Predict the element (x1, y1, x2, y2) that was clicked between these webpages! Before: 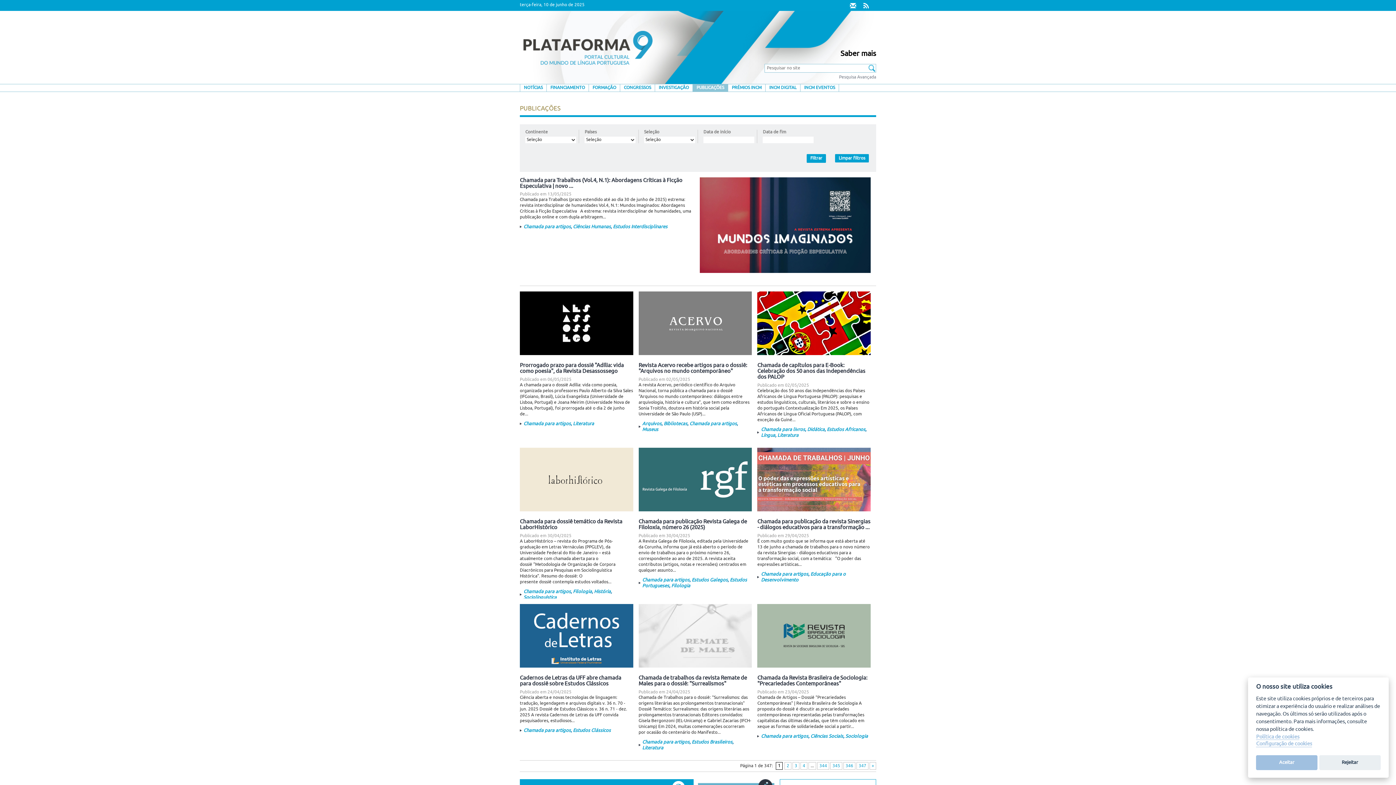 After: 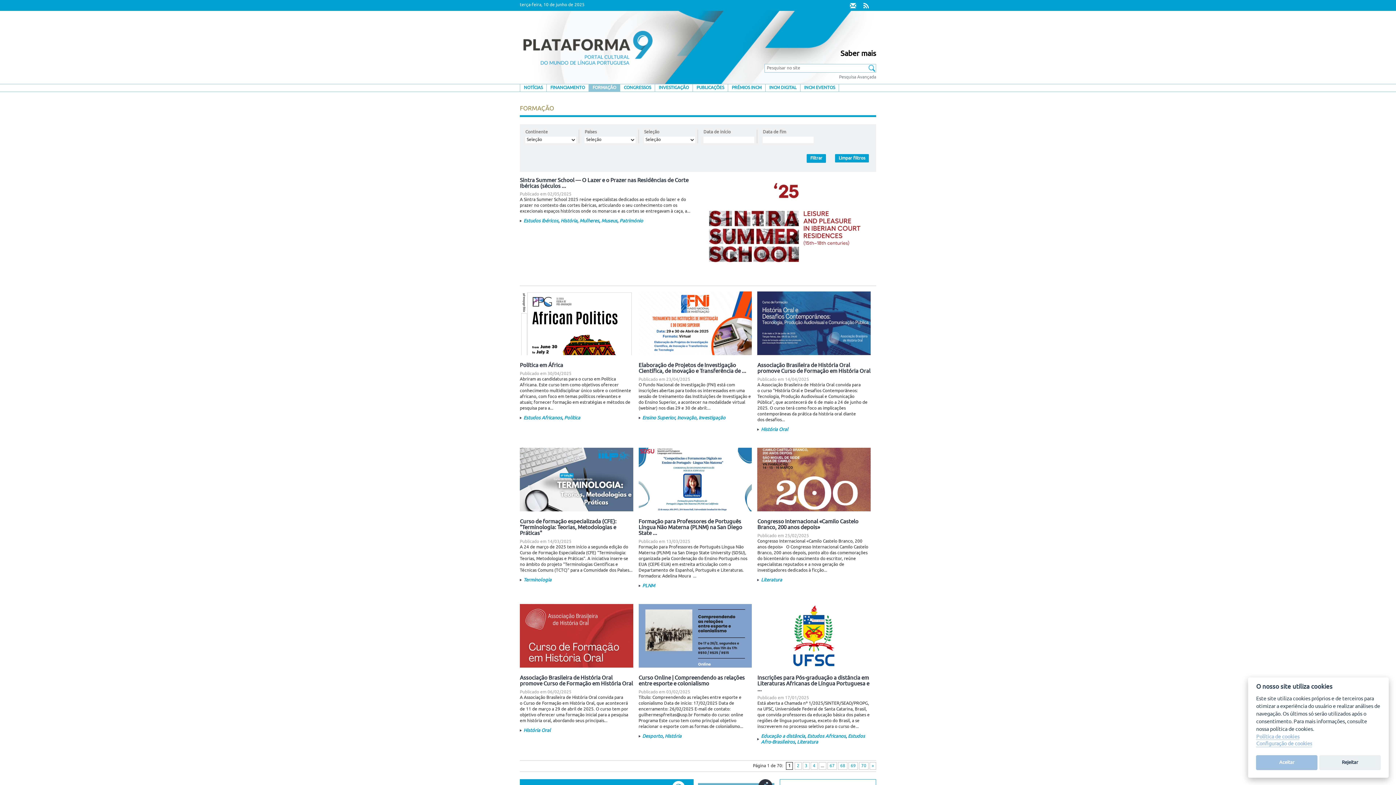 Action: bbox: (589, 84, 620, 91) label: FORMAÇÃO